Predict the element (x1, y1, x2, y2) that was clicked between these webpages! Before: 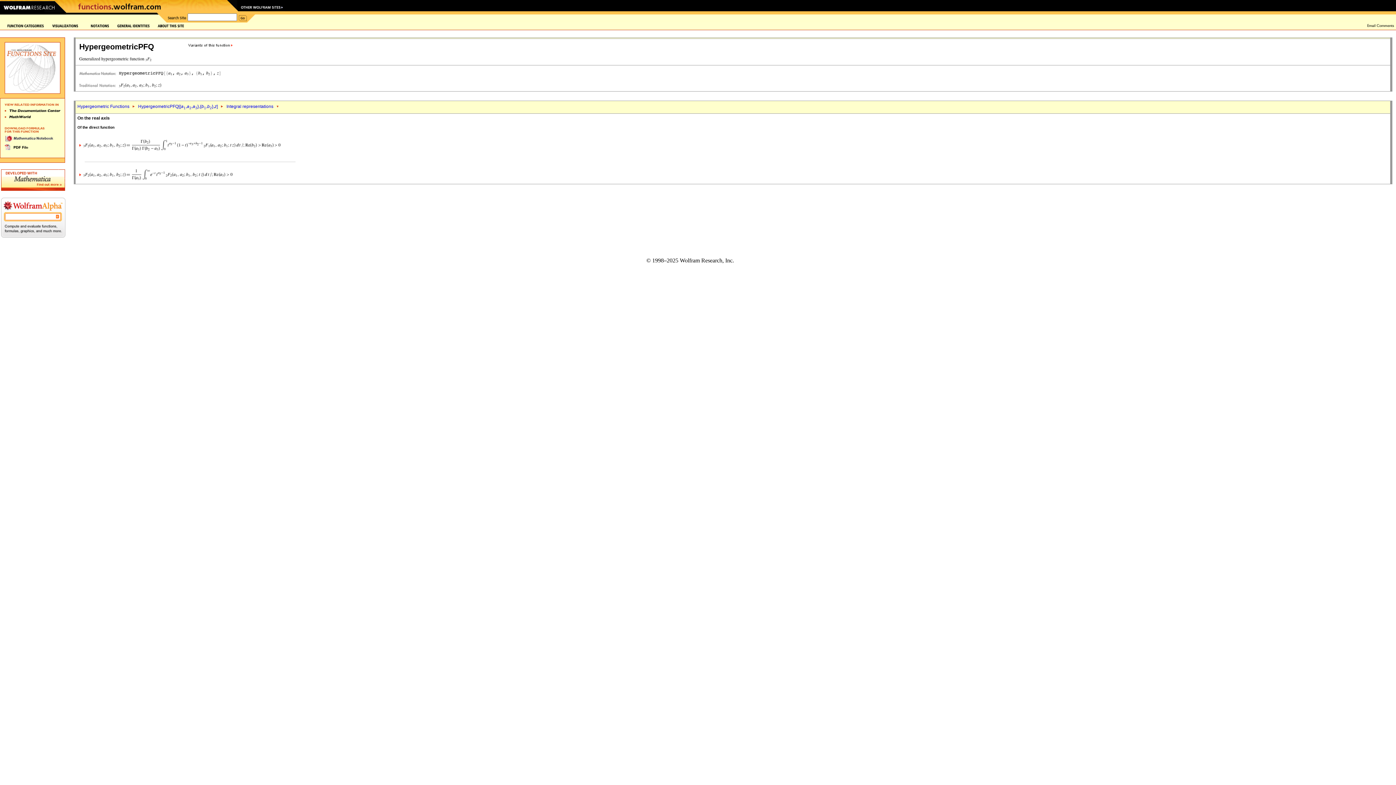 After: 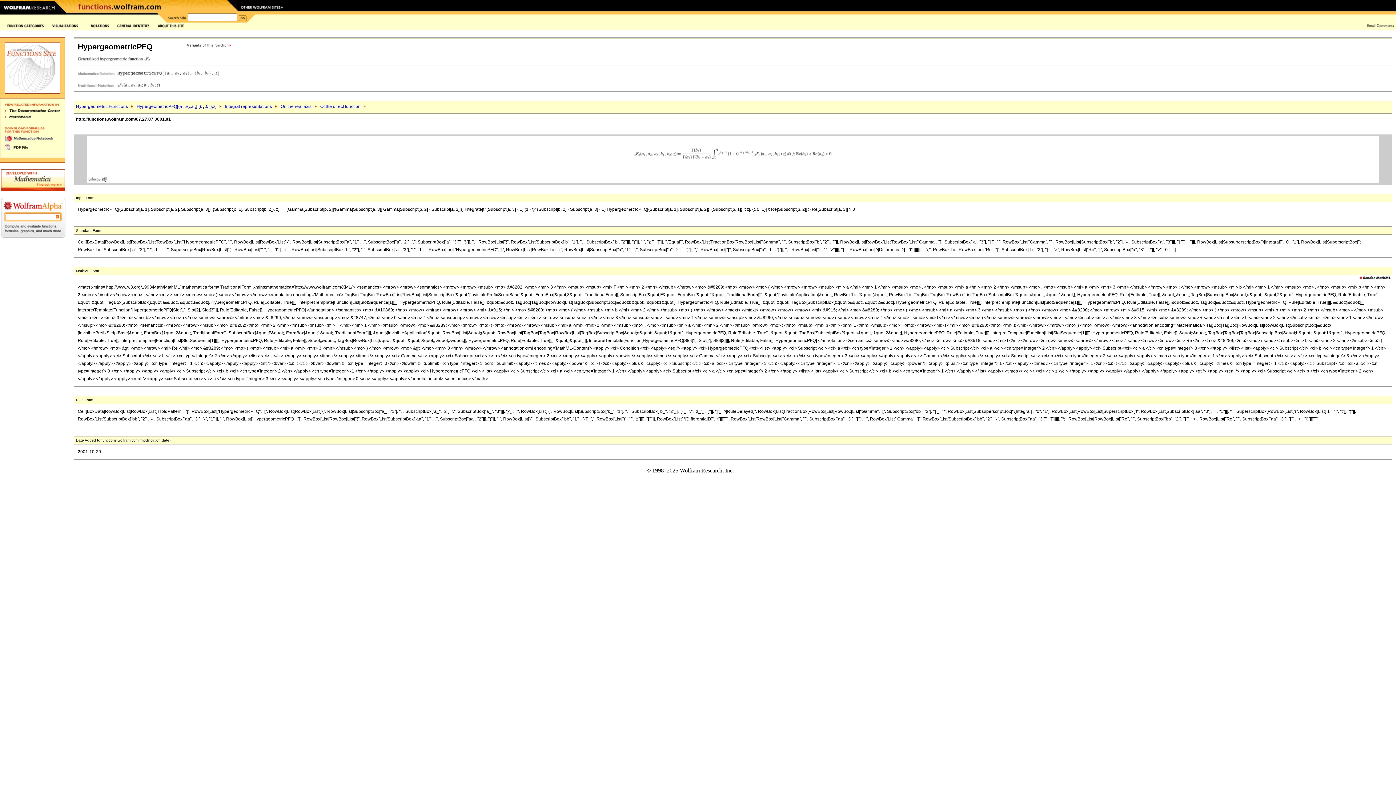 Action: bbox: (83, 143, 281, 147)